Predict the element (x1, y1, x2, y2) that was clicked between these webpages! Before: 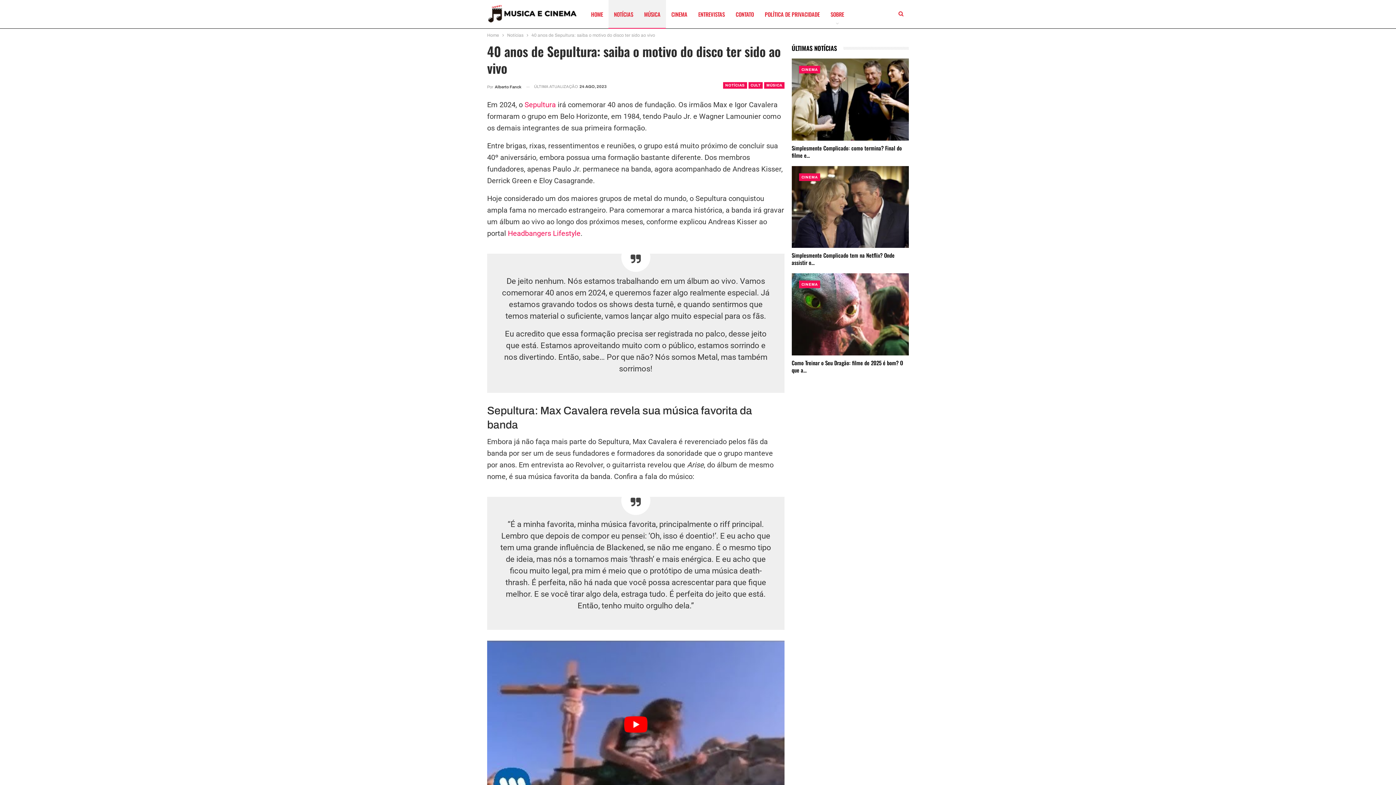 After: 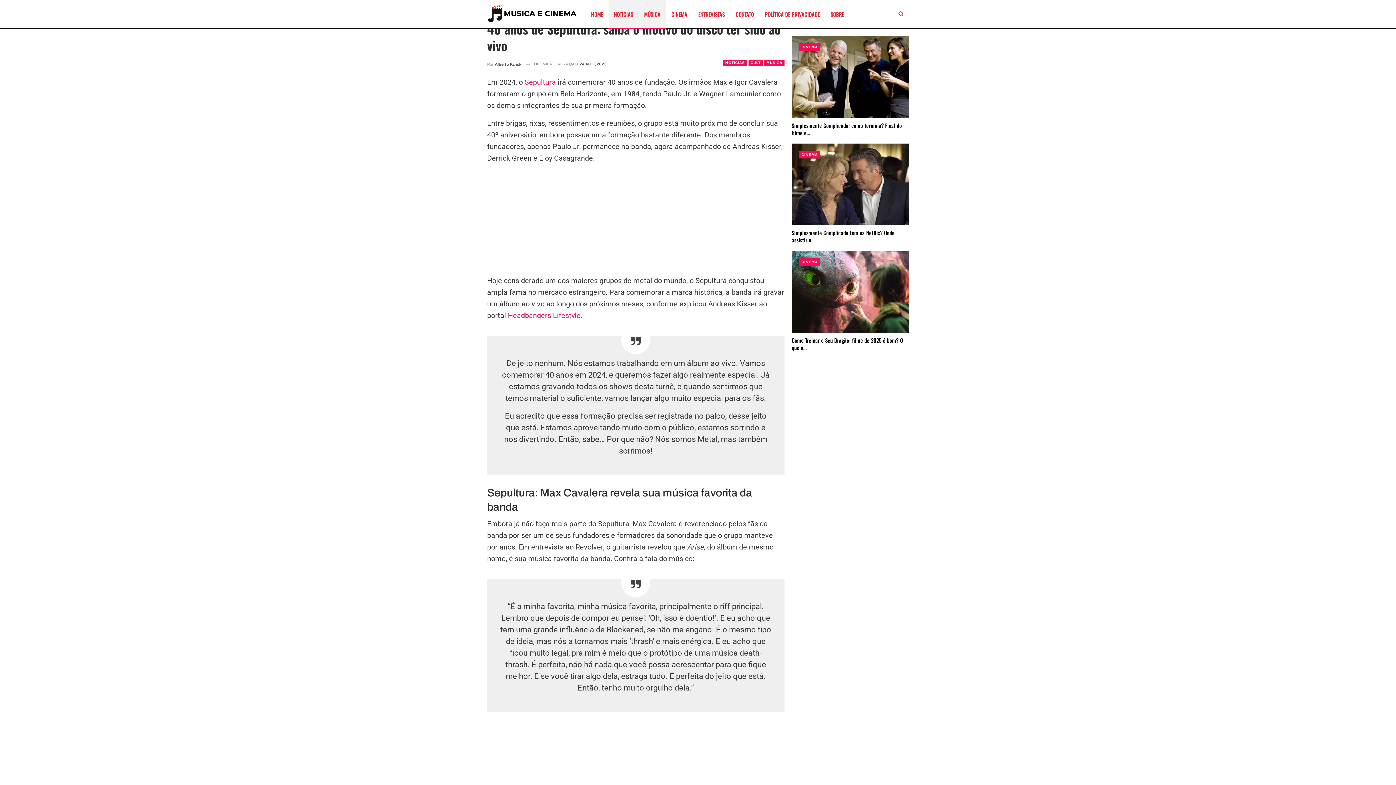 Action: label: play Youtube video bbox: (487, 641, 784, 808)